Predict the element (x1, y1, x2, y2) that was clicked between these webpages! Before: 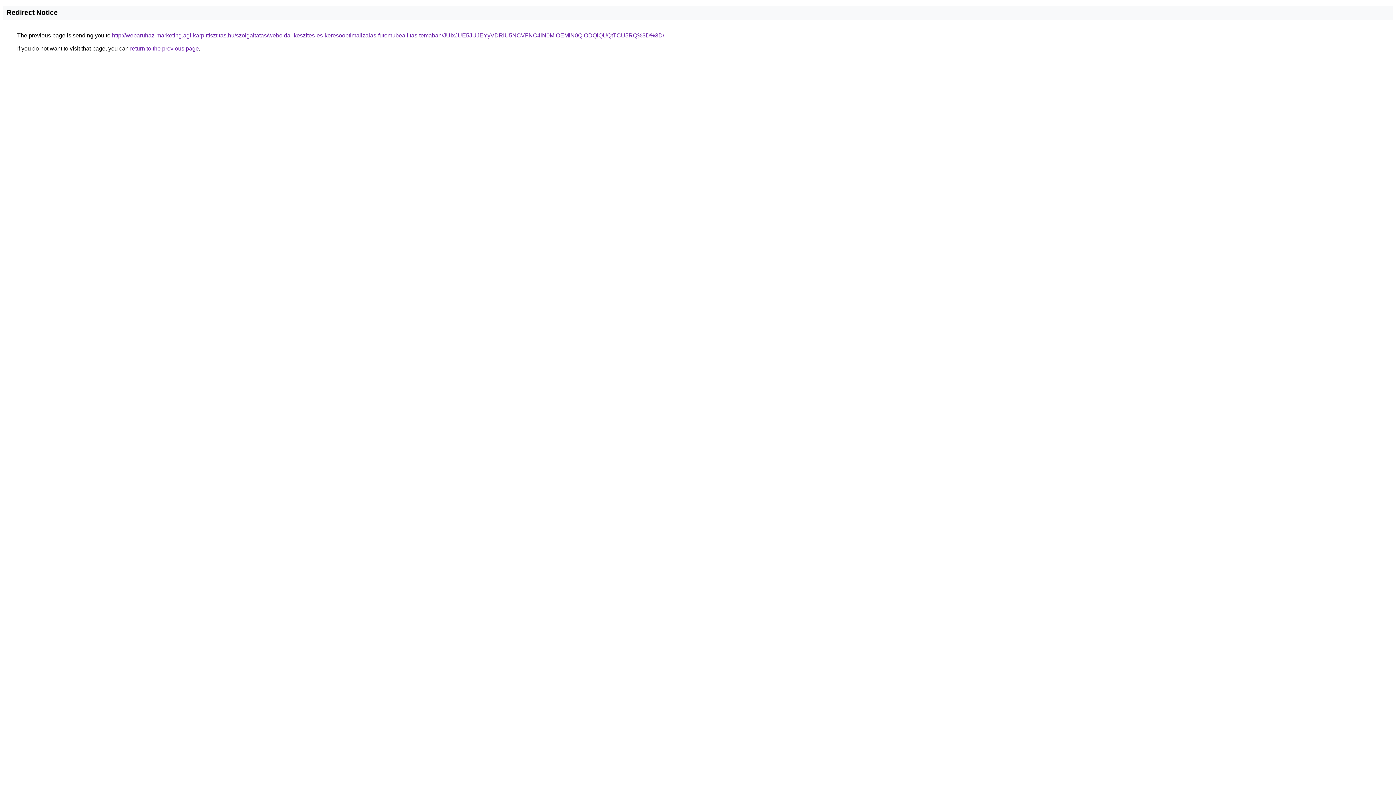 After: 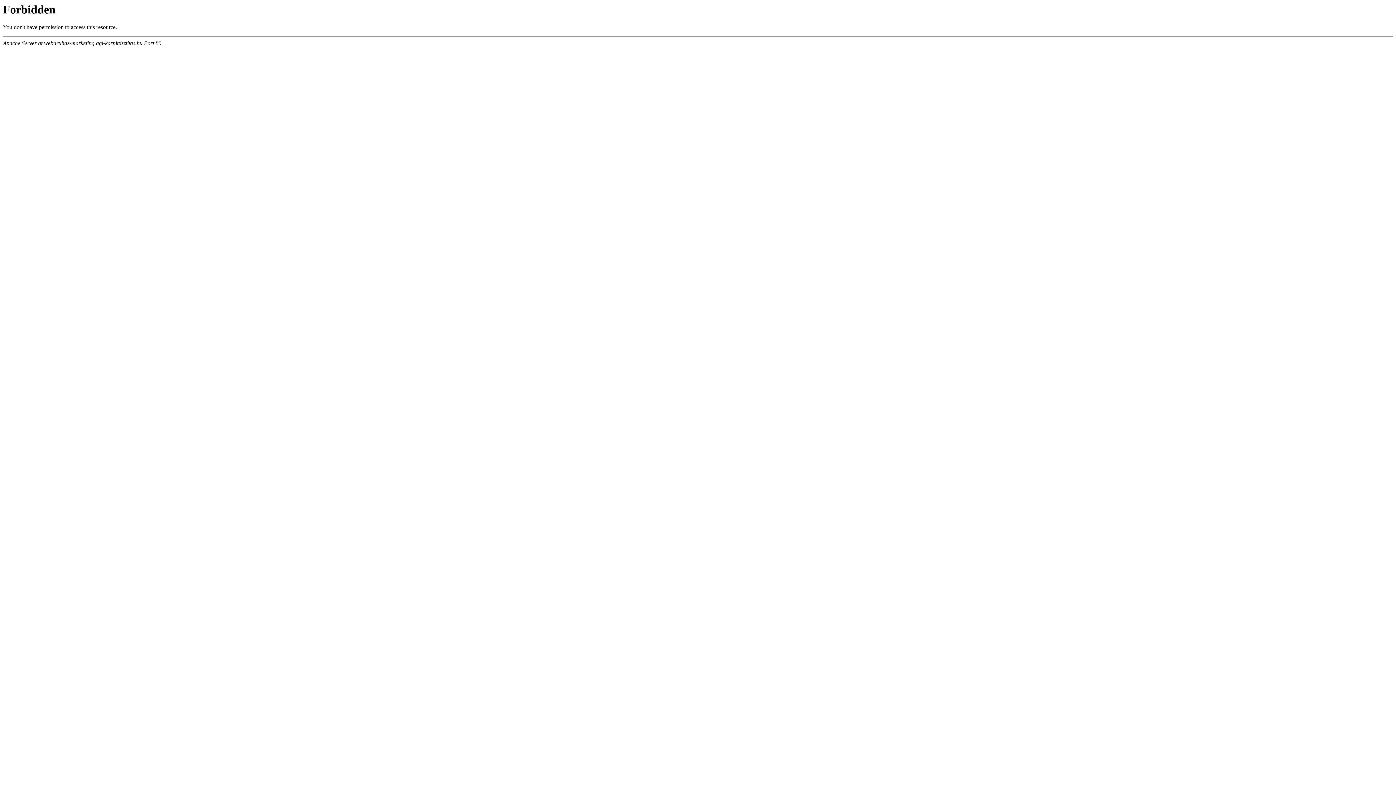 Action: label: http://webaruhaz-marketing.agi-karpittisztitas.hu/szolgaltatas/weboldal-keszites-es-keresooptimalizalas-futomubeallitas-temaban/JUIxJUE5JUJEYyVDRiU5NCVFNC4lN0MlOEMlN0QlODQlQUQtTCU5RQ%3D%3D/ bbox: (112, 32, 664, 38)